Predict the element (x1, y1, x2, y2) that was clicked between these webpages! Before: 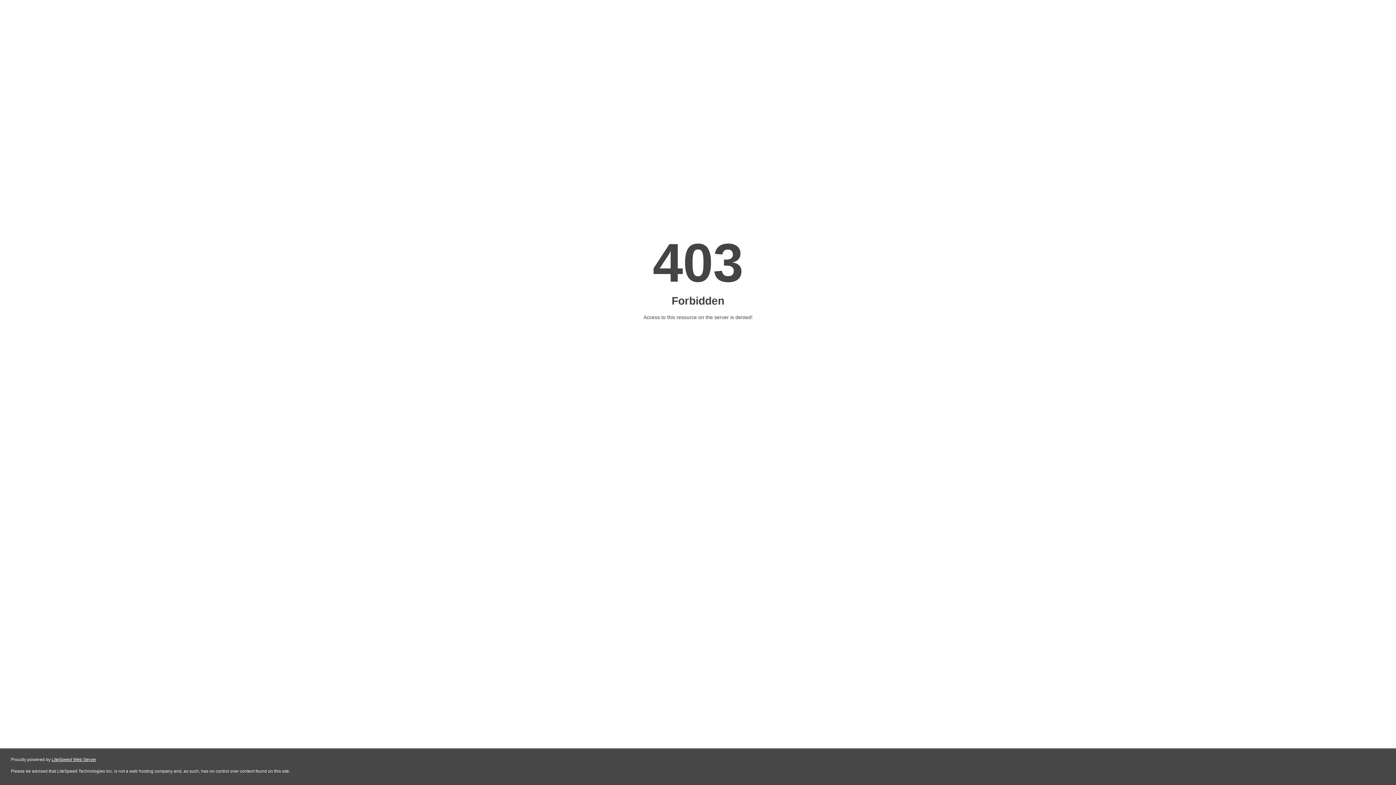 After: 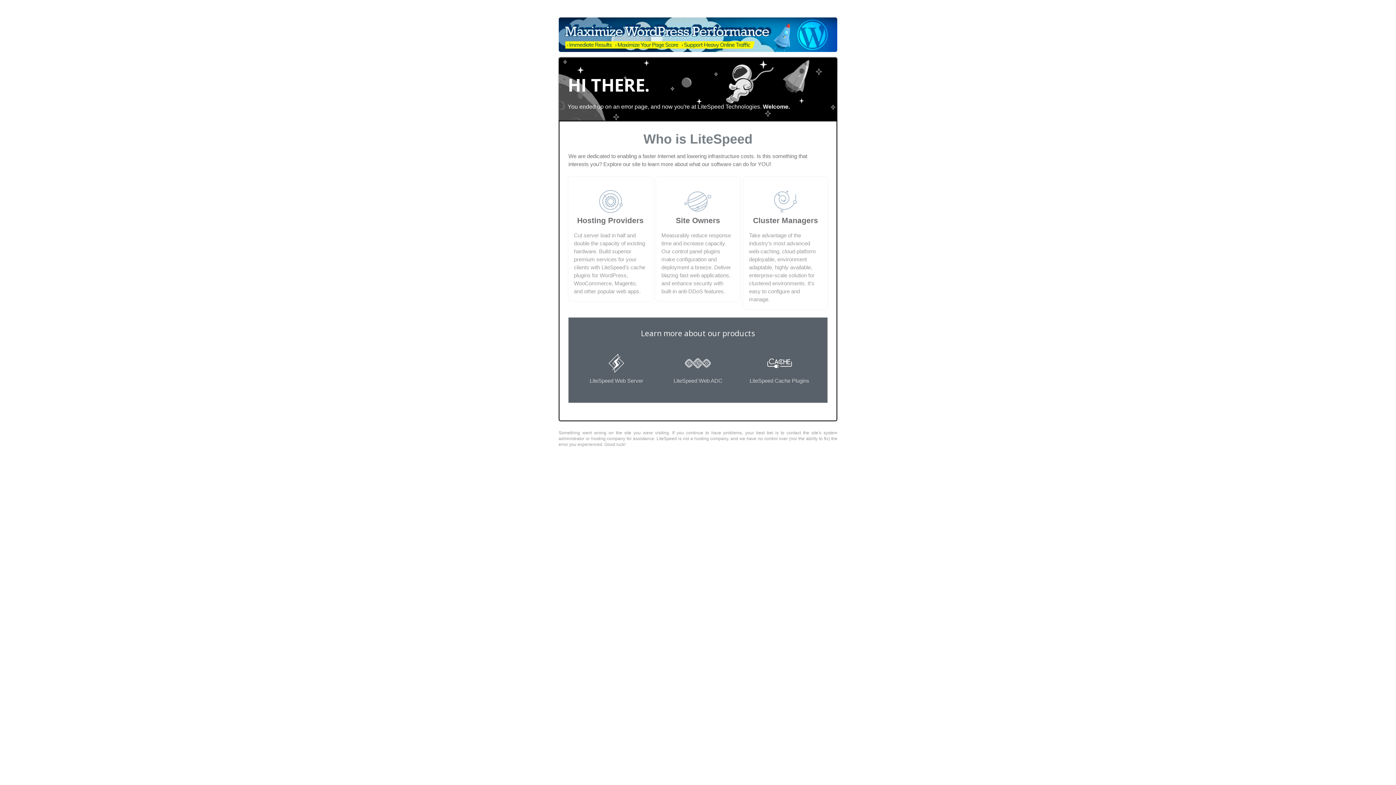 Action: label: LiteSpeed Web Server bbox: (51, 757, 96, 762)